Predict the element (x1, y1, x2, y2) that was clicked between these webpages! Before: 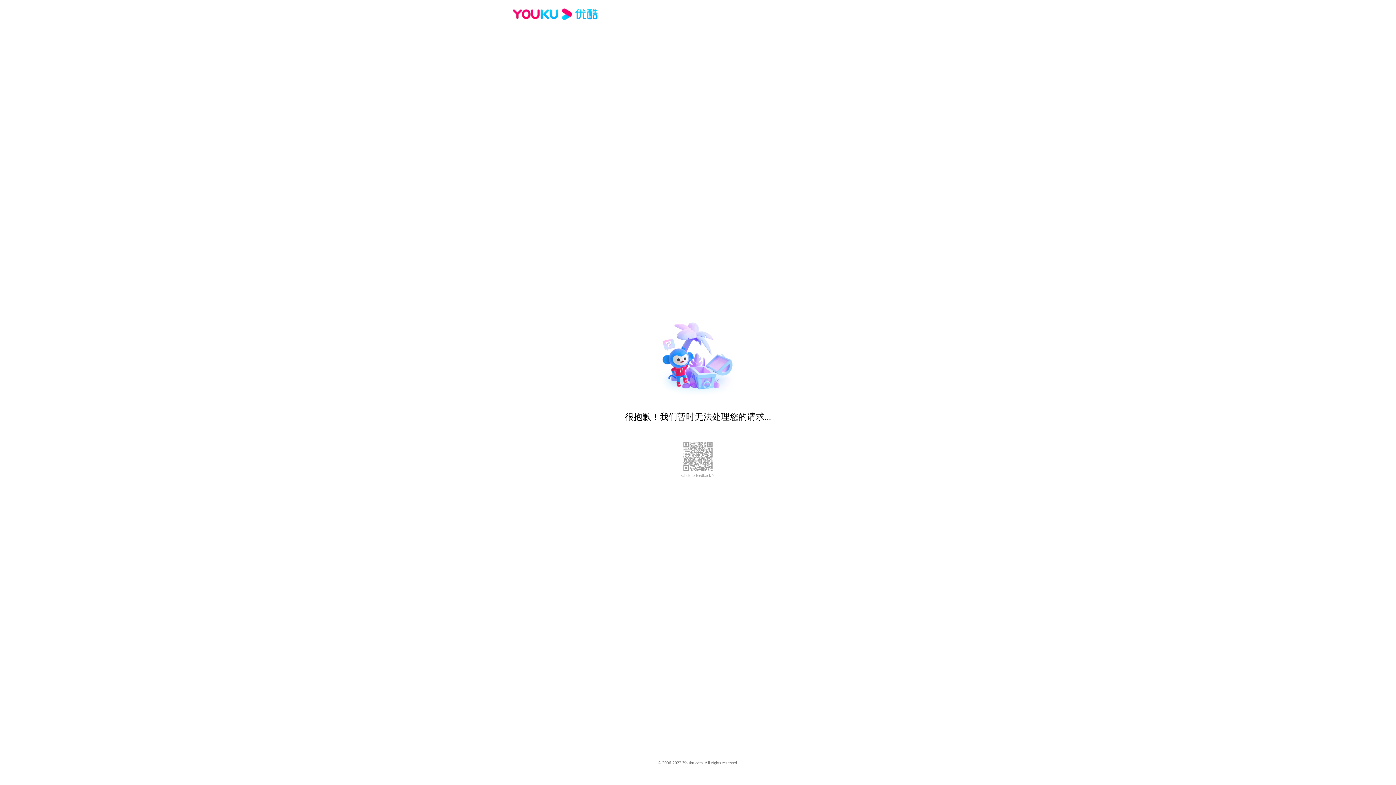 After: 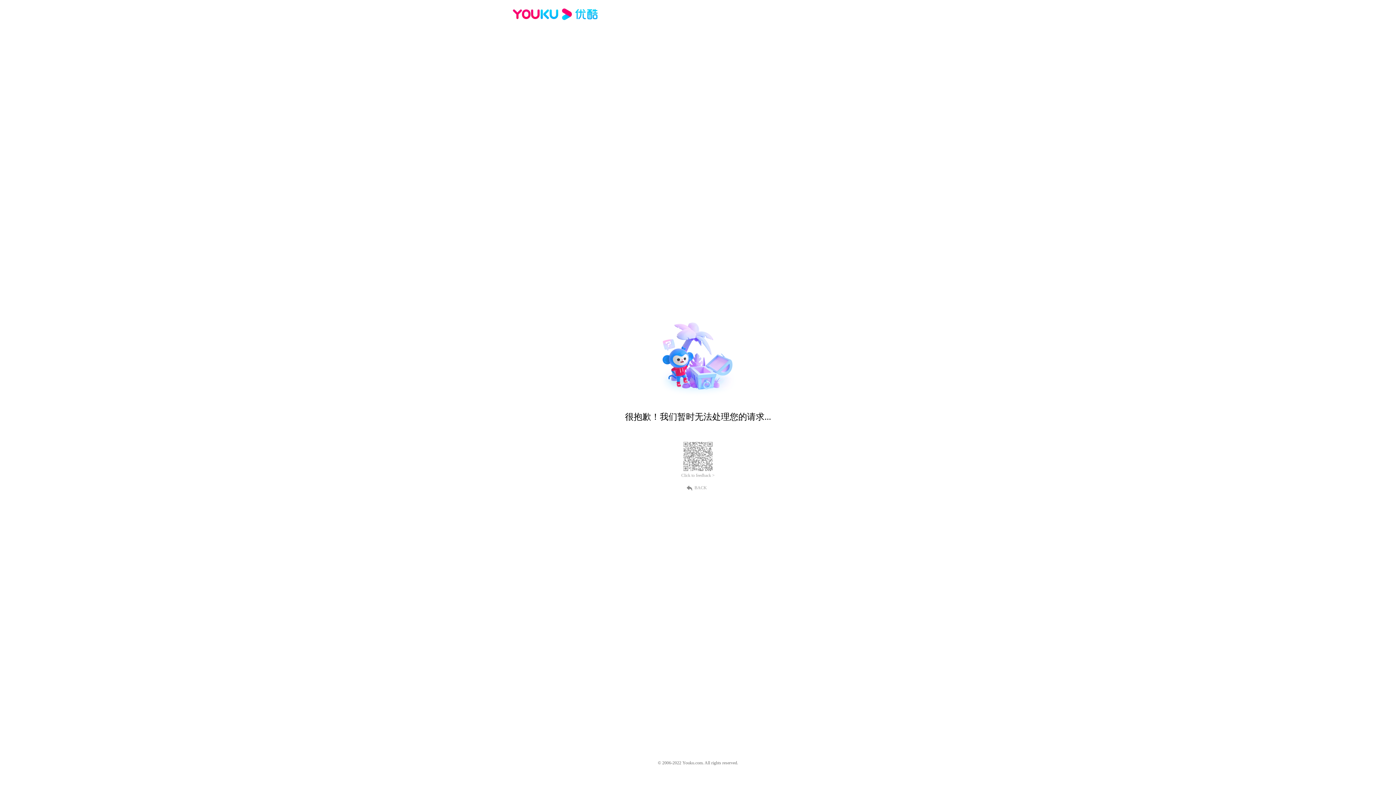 Action: bbox: (512, 16, 600, 25)